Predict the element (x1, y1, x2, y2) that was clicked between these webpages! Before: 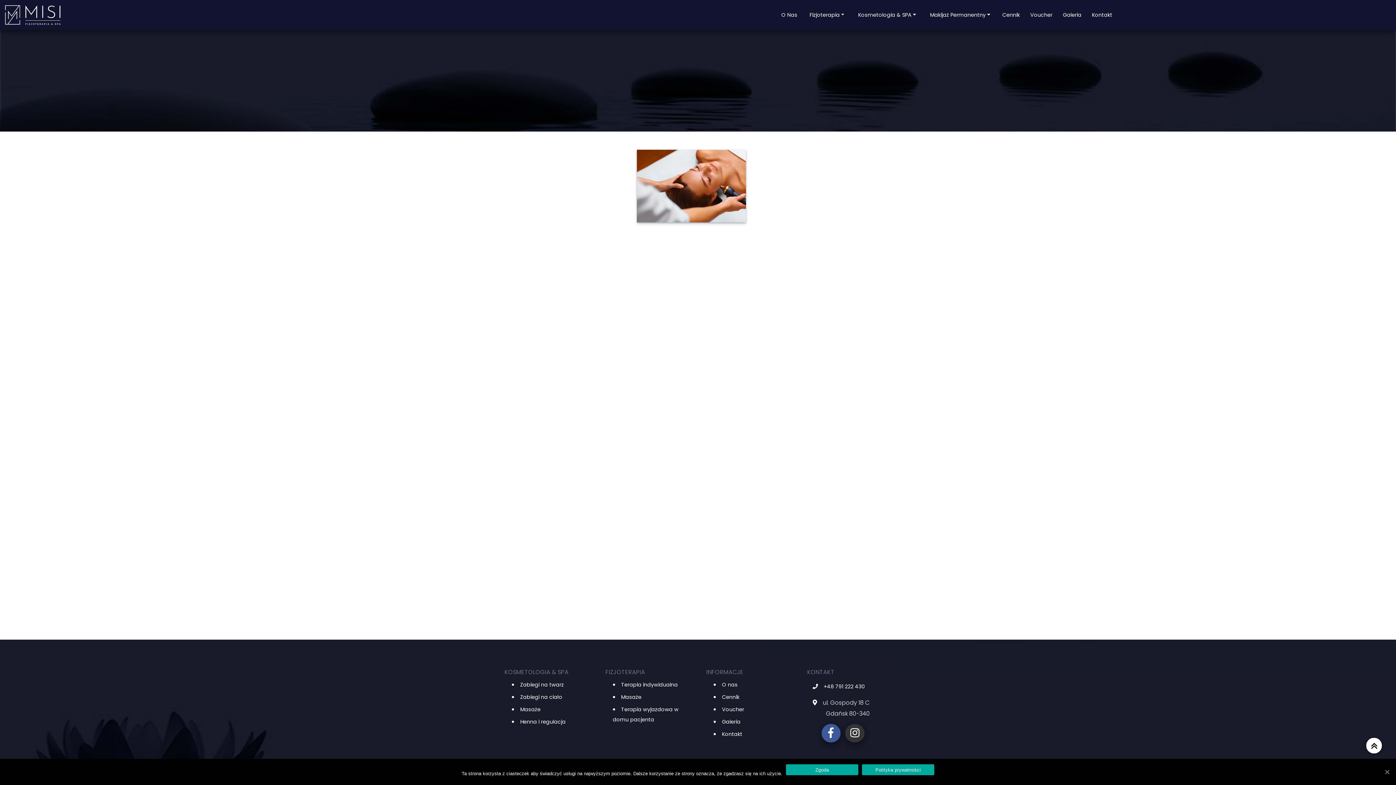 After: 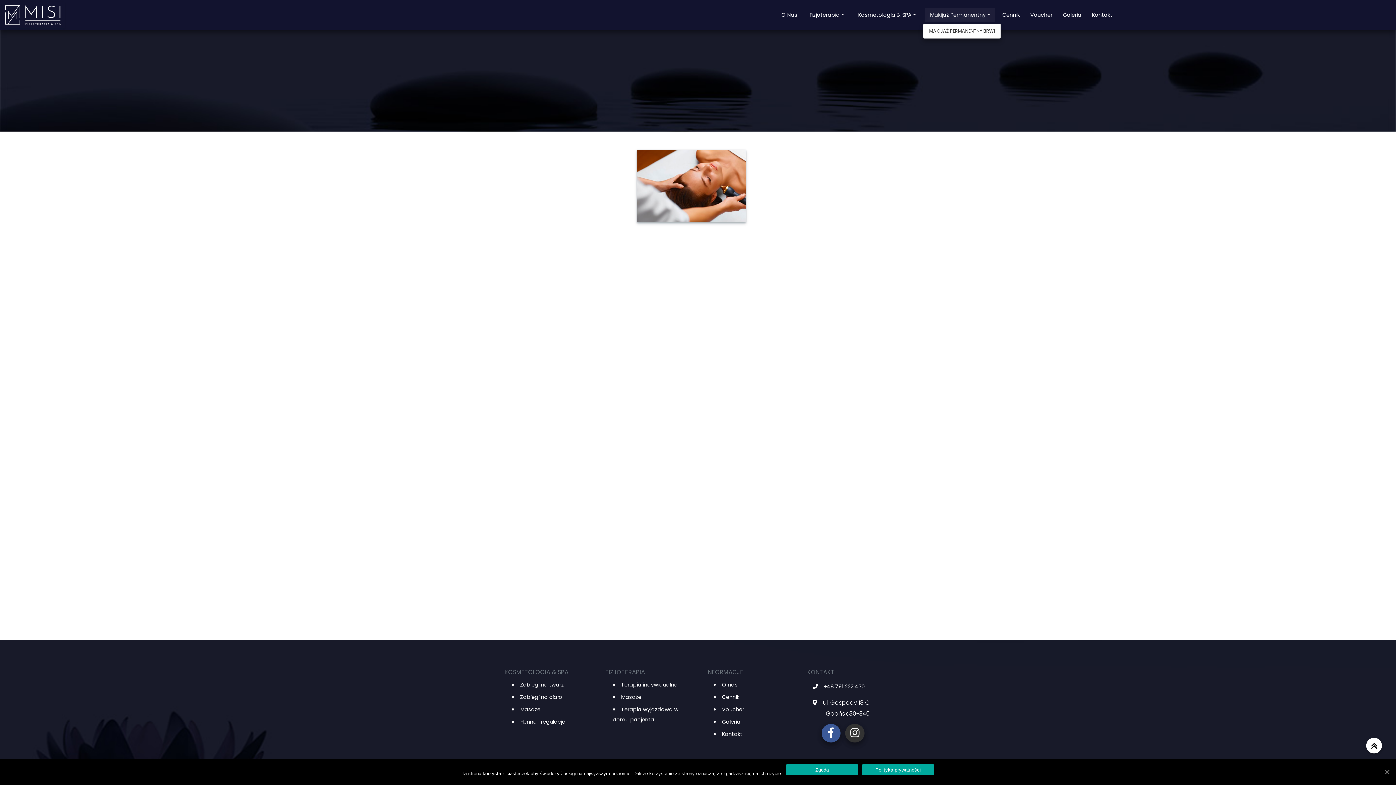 Action: bbox: (925, 7, 995, 22) label: Makijaż Permanentny